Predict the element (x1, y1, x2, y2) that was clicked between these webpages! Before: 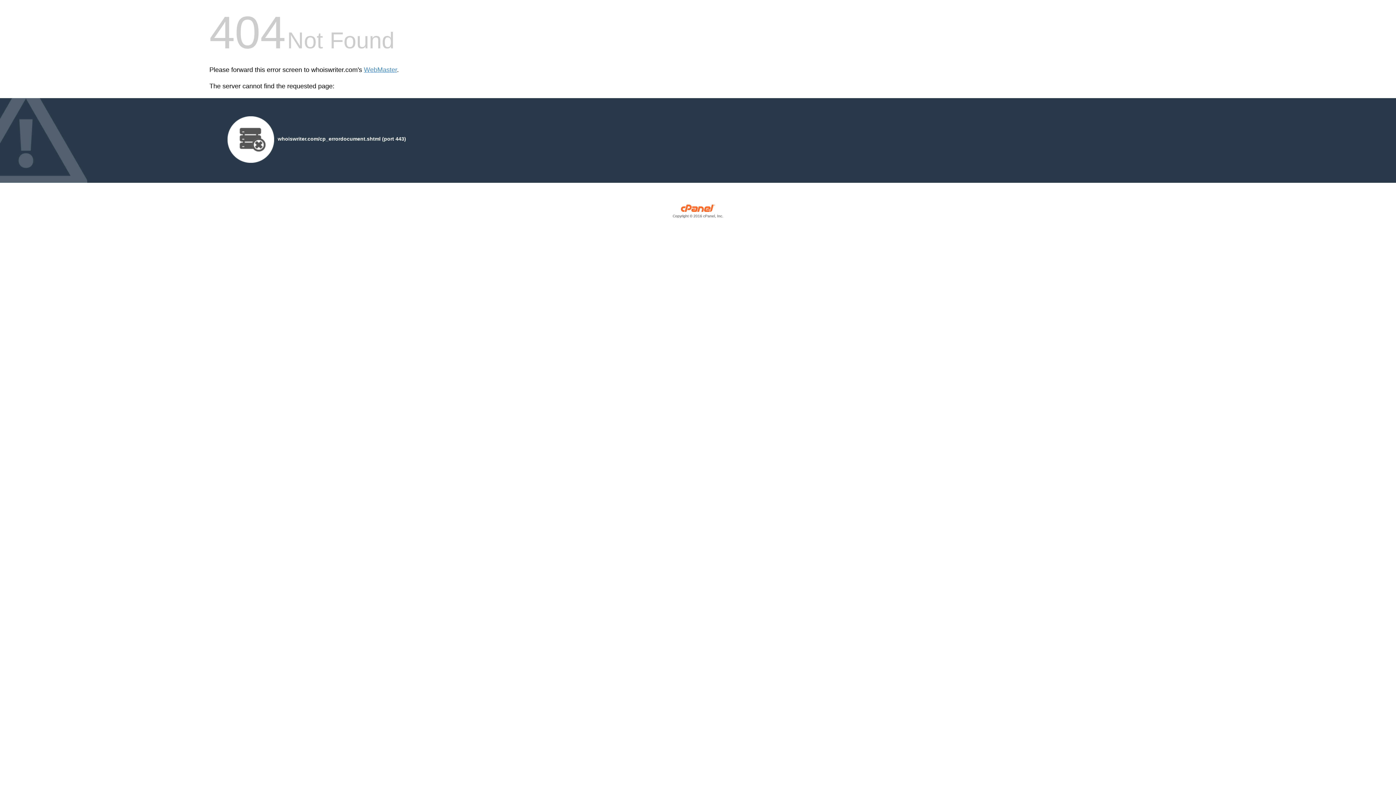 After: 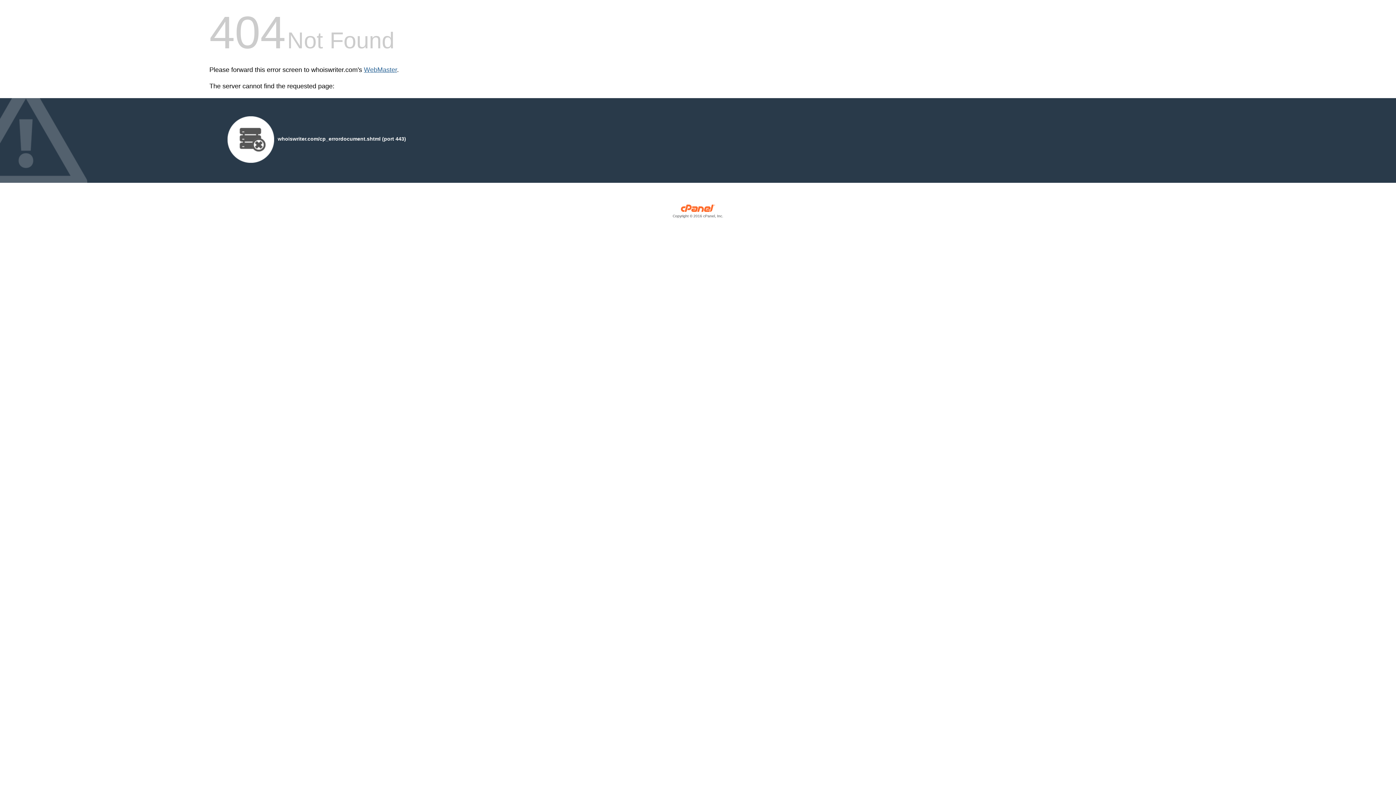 Action: label: WebMaster bbox: (364, 66, 397, 73)